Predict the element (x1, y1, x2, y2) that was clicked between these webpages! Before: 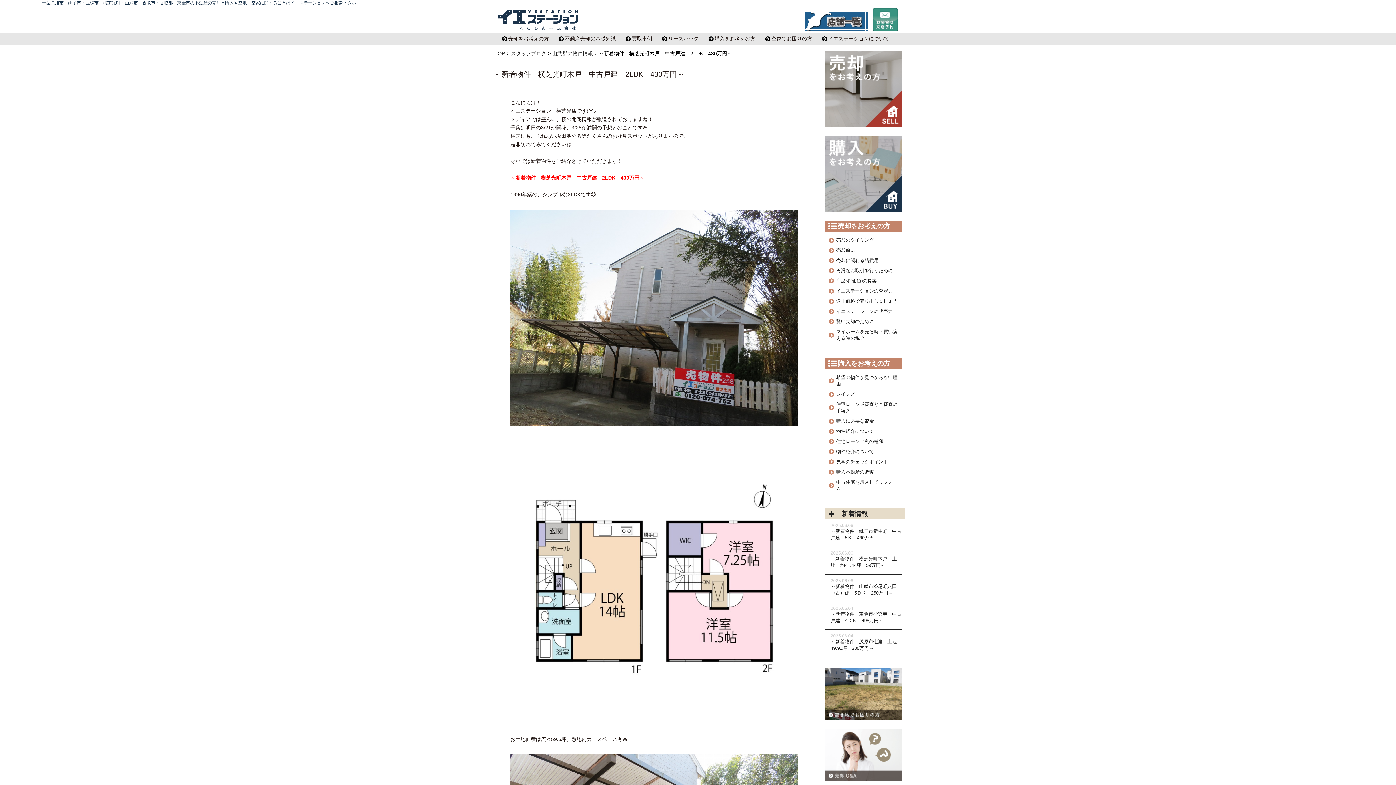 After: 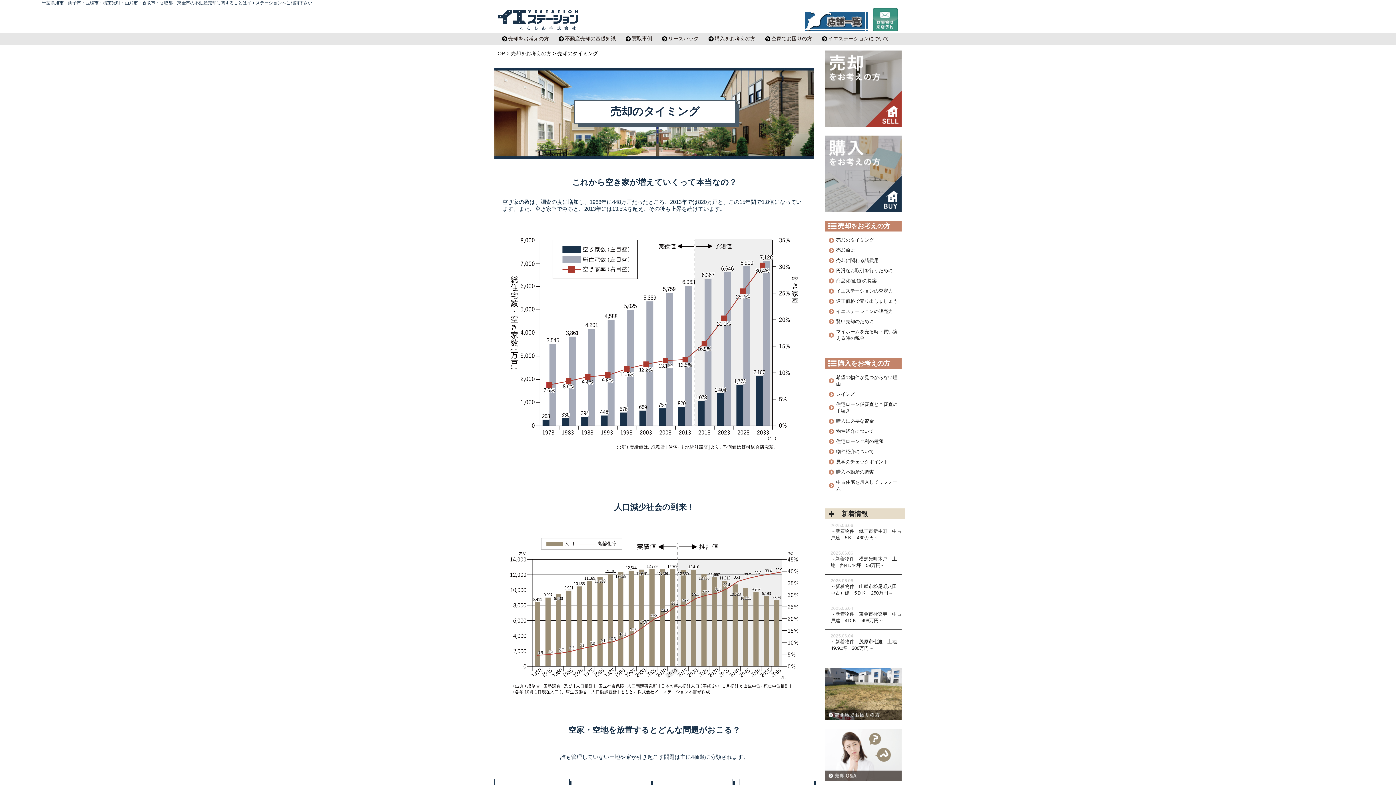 Action: bbox: (836, 237, 874, 243) label: 売却のタイミング